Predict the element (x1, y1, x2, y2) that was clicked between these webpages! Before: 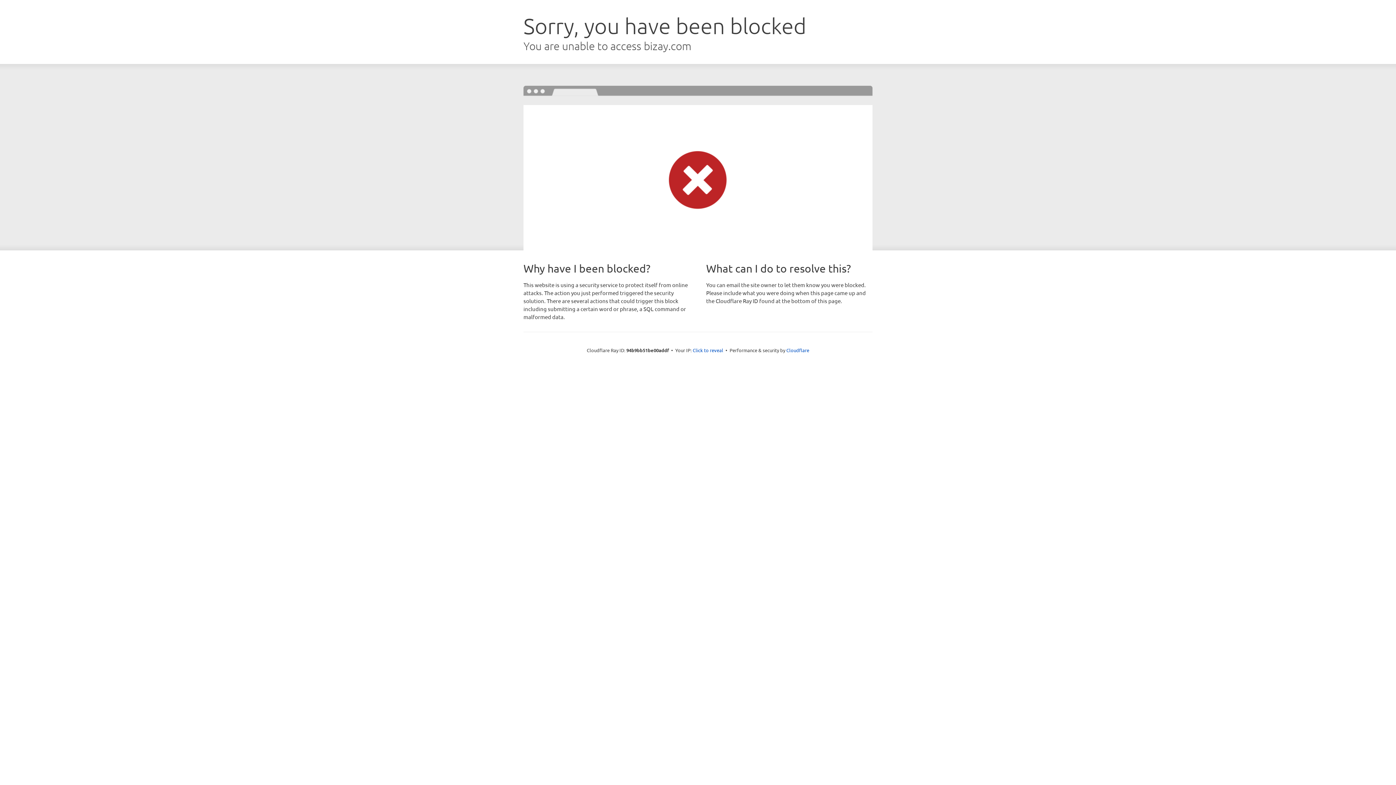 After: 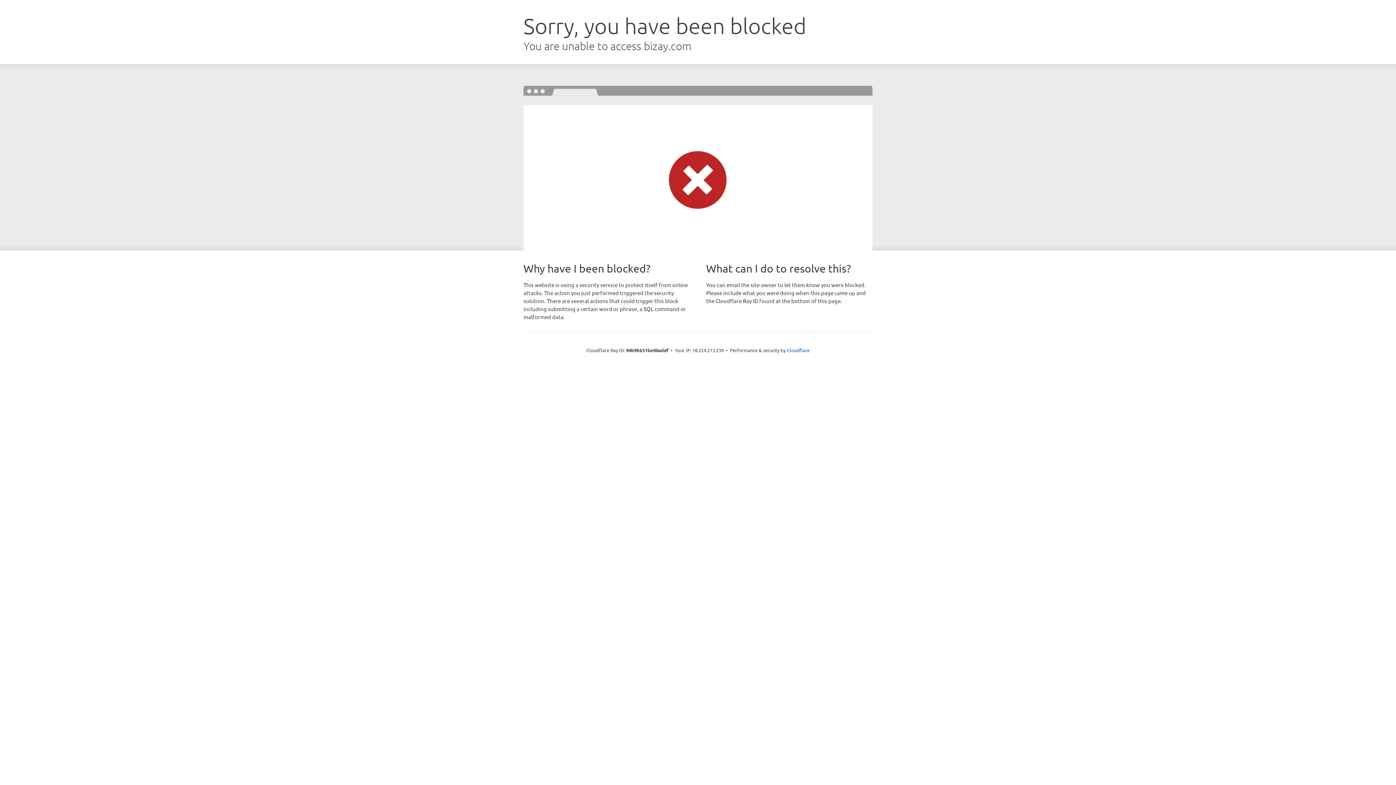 Action: bbox: (692, 346, 723, 353) label: Click to reveal